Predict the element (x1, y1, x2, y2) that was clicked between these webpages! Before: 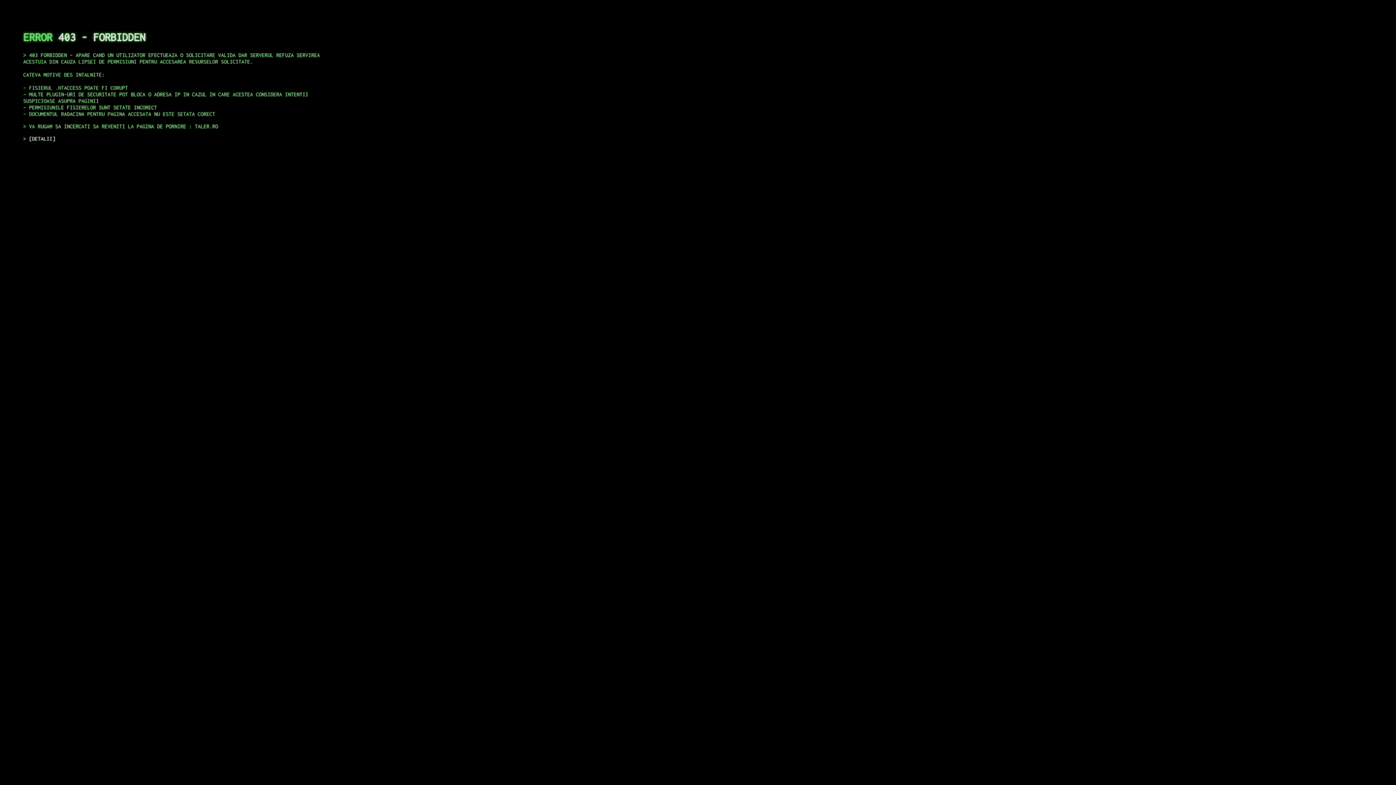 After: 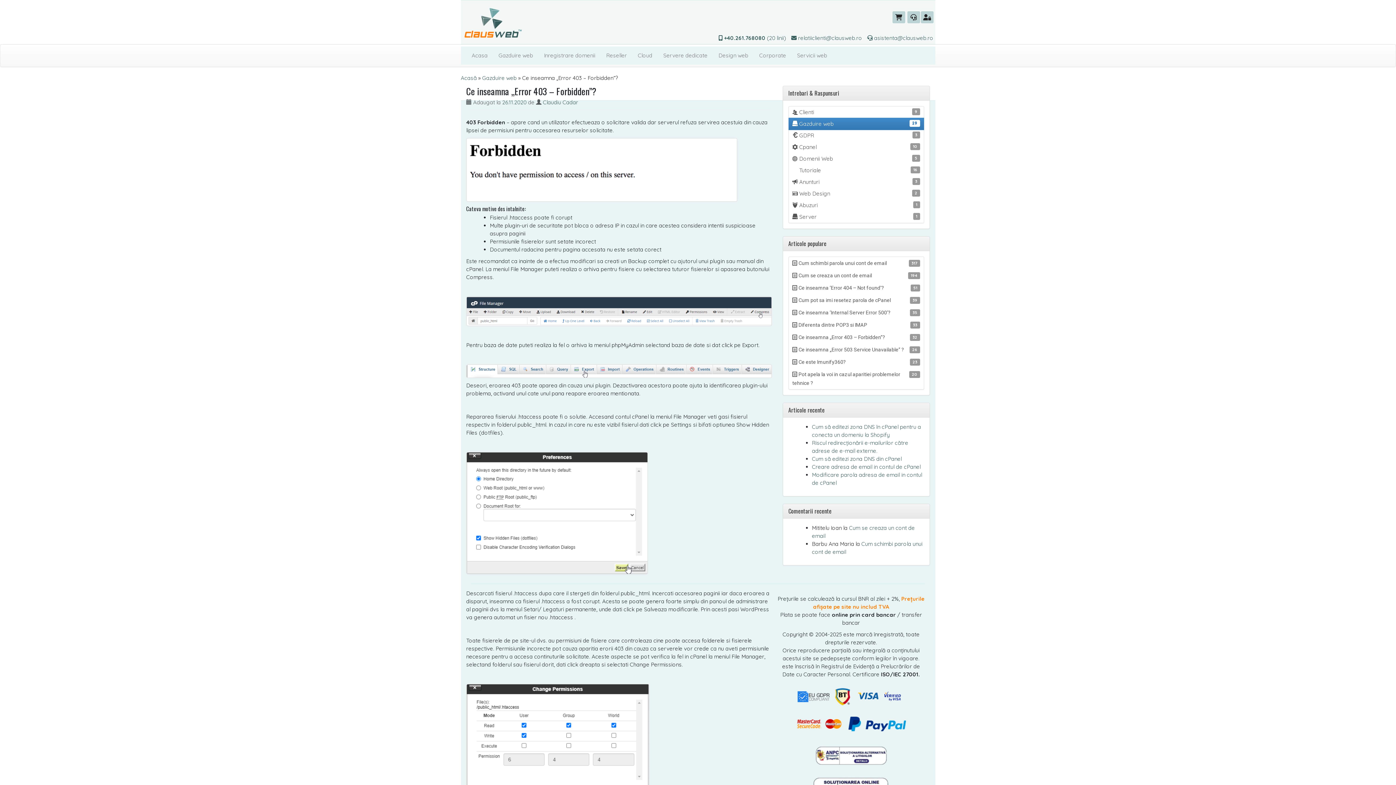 Action: label: DETALII bbox: (29, 135, 55, 141)